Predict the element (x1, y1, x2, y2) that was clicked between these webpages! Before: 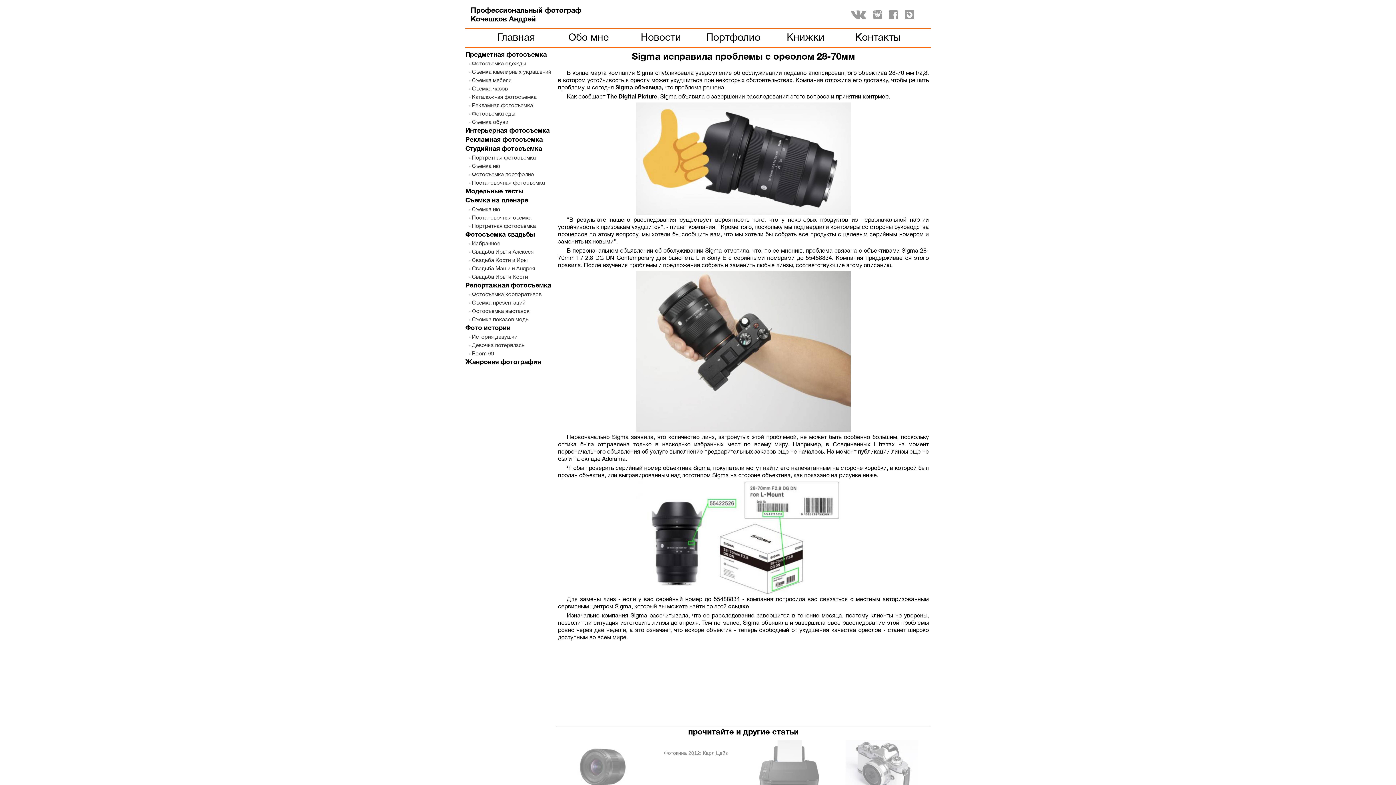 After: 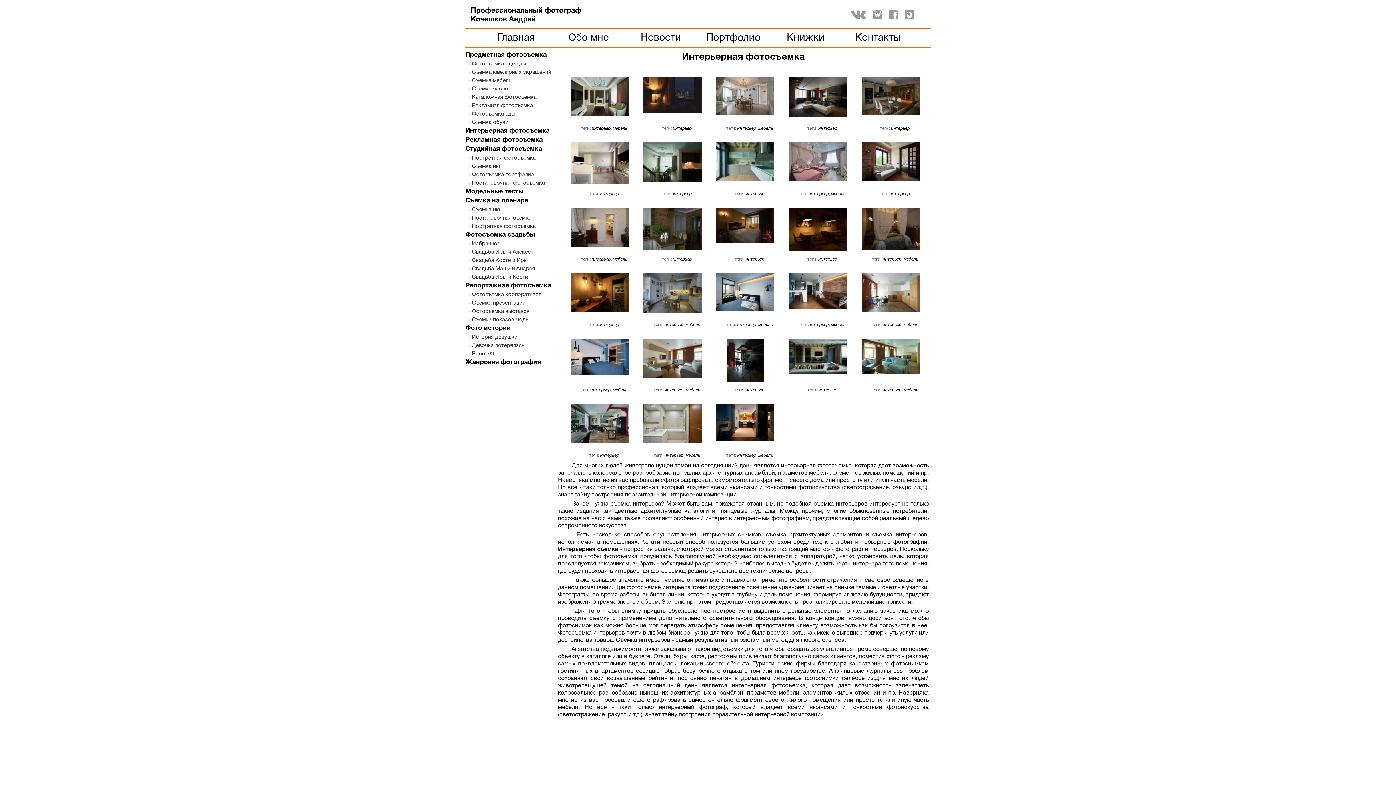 Action: bbox: (465, 128, 549, 134) label: Интерьерная фотосъемка